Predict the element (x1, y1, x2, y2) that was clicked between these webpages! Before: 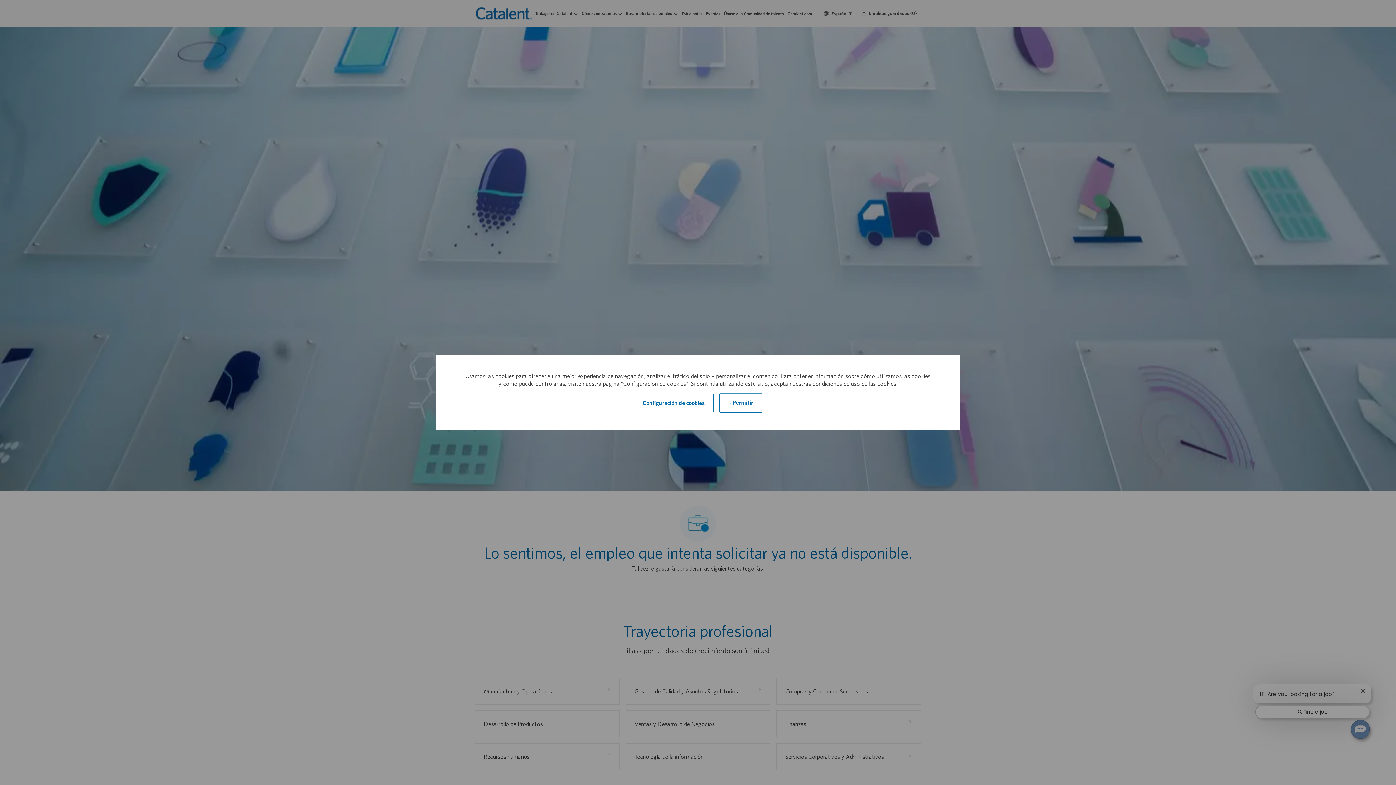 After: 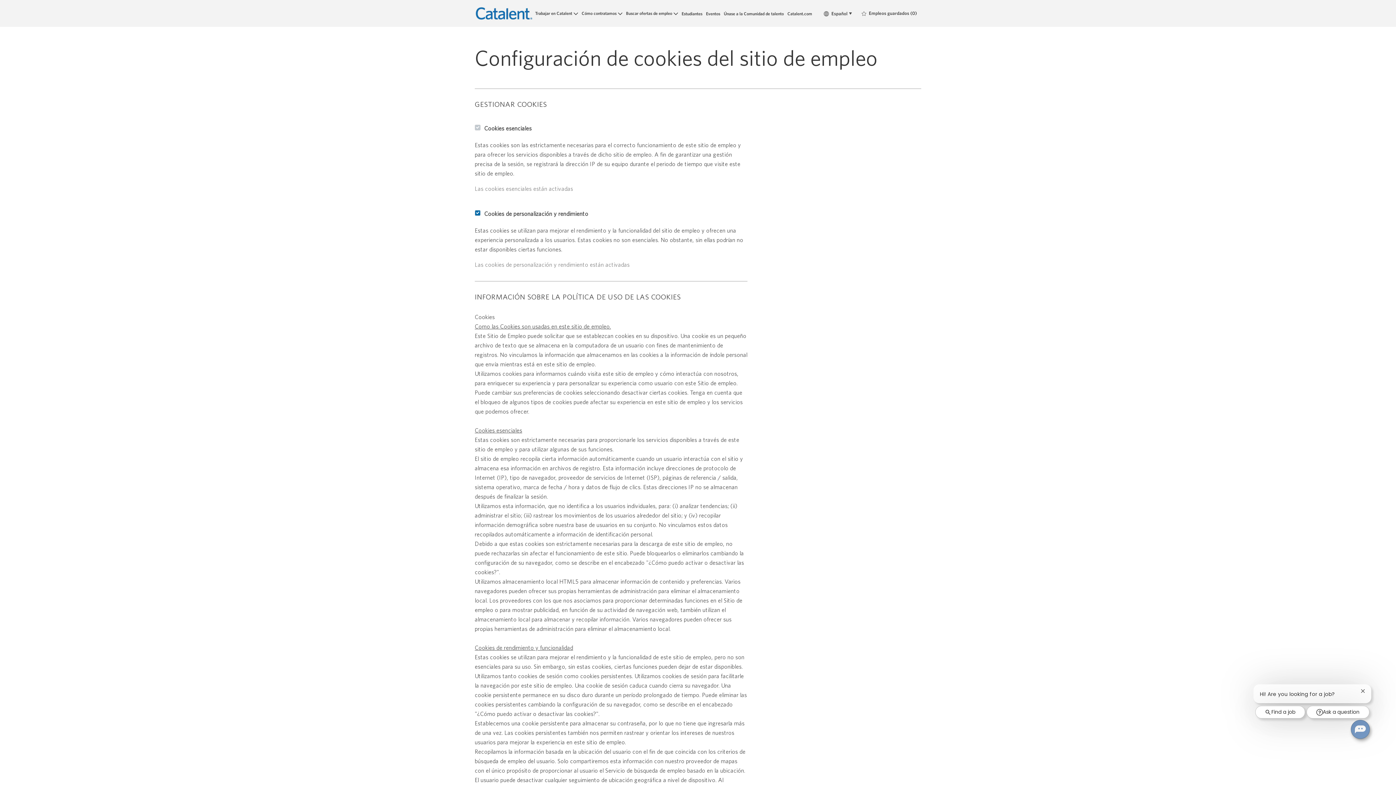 Action: label: Click here to change your Cookie Settings bbox: (633, 394, 713, 412)